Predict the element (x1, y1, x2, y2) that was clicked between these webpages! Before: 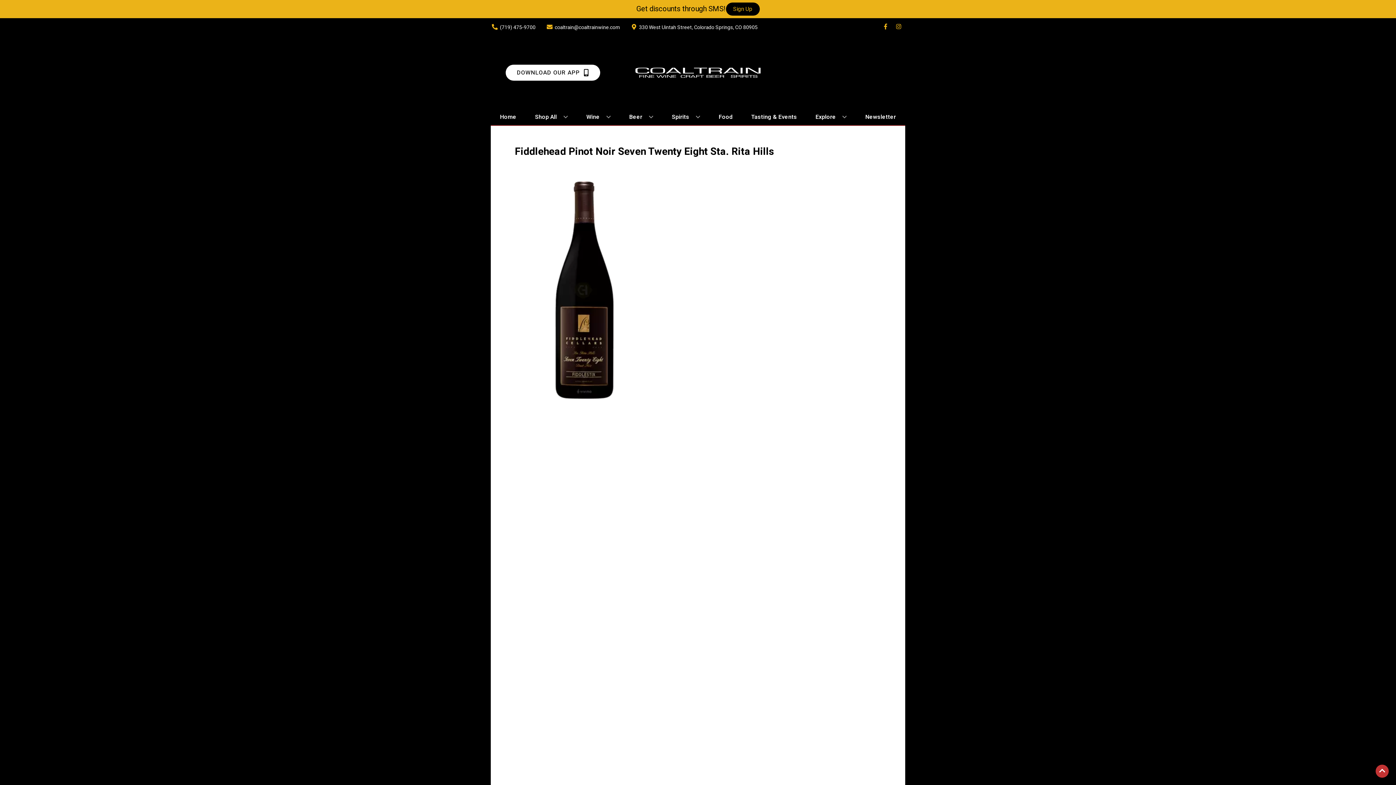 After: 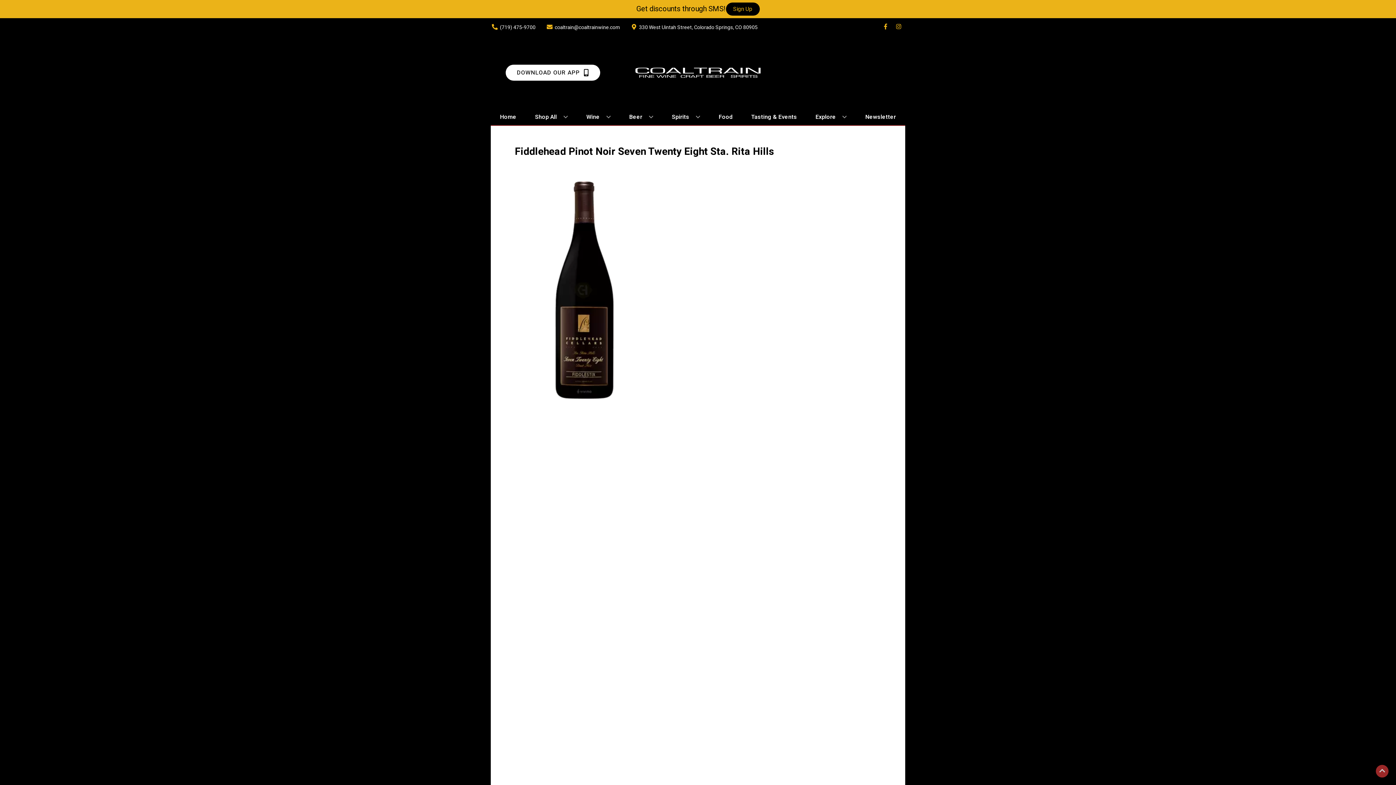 Action: label: Go to top bbox: (1376, 765, 1389, 778)